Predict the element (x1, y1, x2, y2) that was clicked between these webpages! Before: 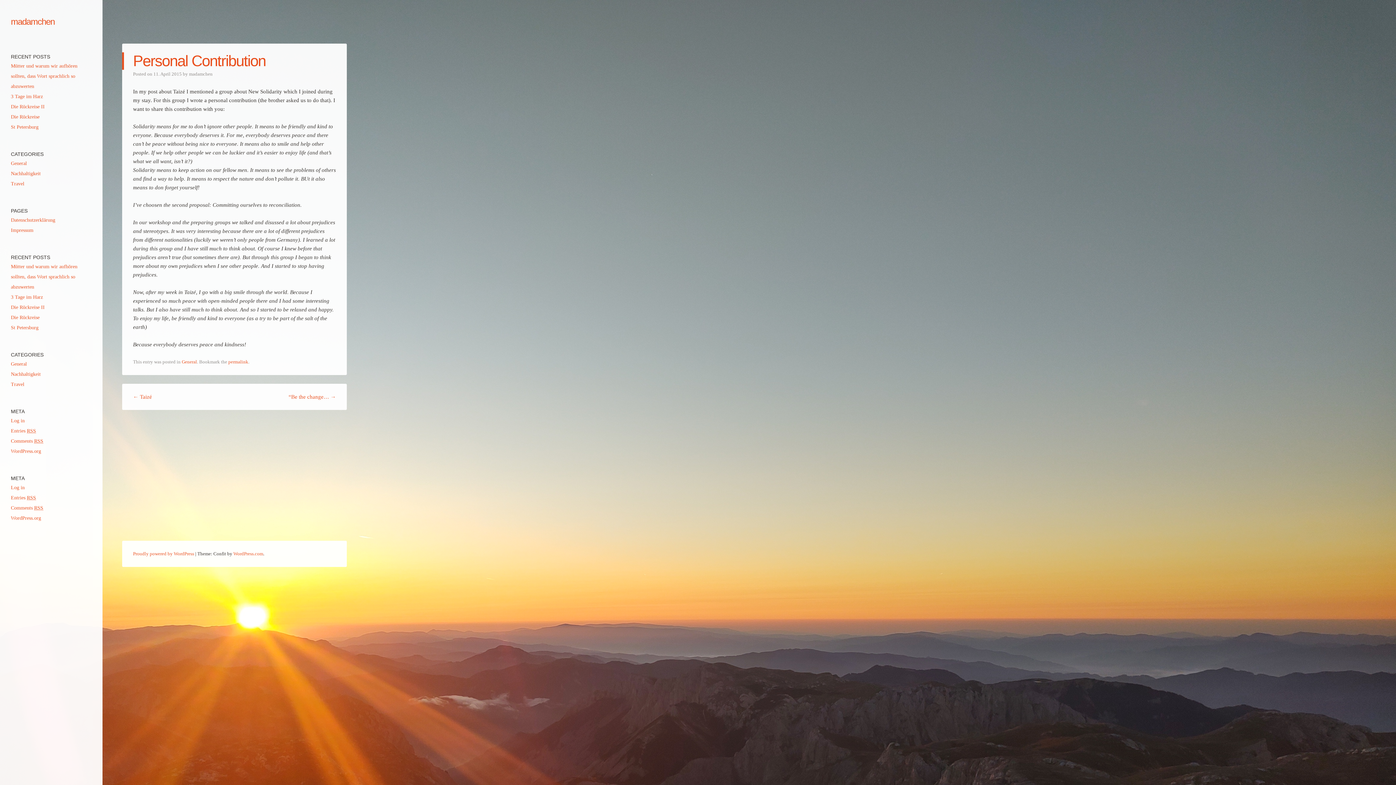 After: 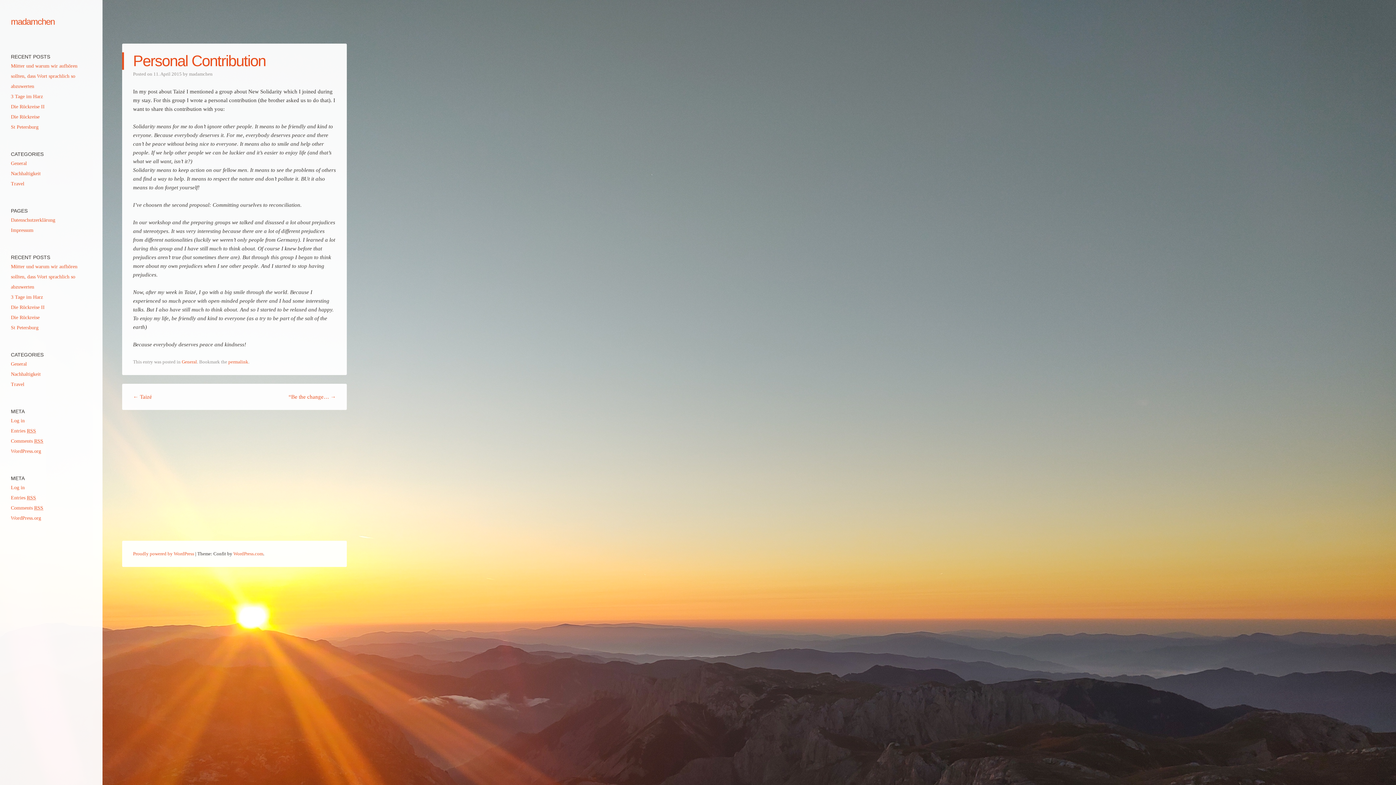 Action: bbox: (153, 71, 181, 76) label: 11. April 2015